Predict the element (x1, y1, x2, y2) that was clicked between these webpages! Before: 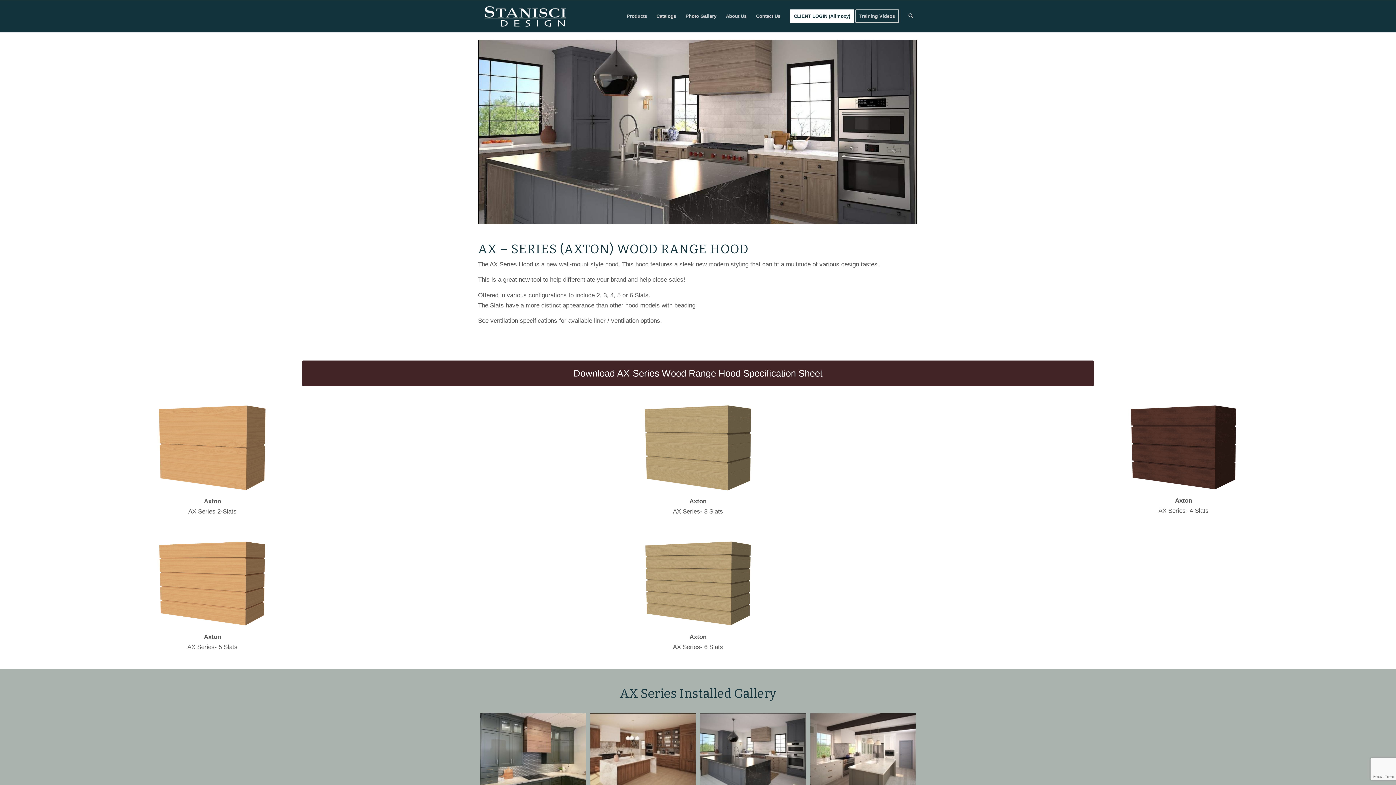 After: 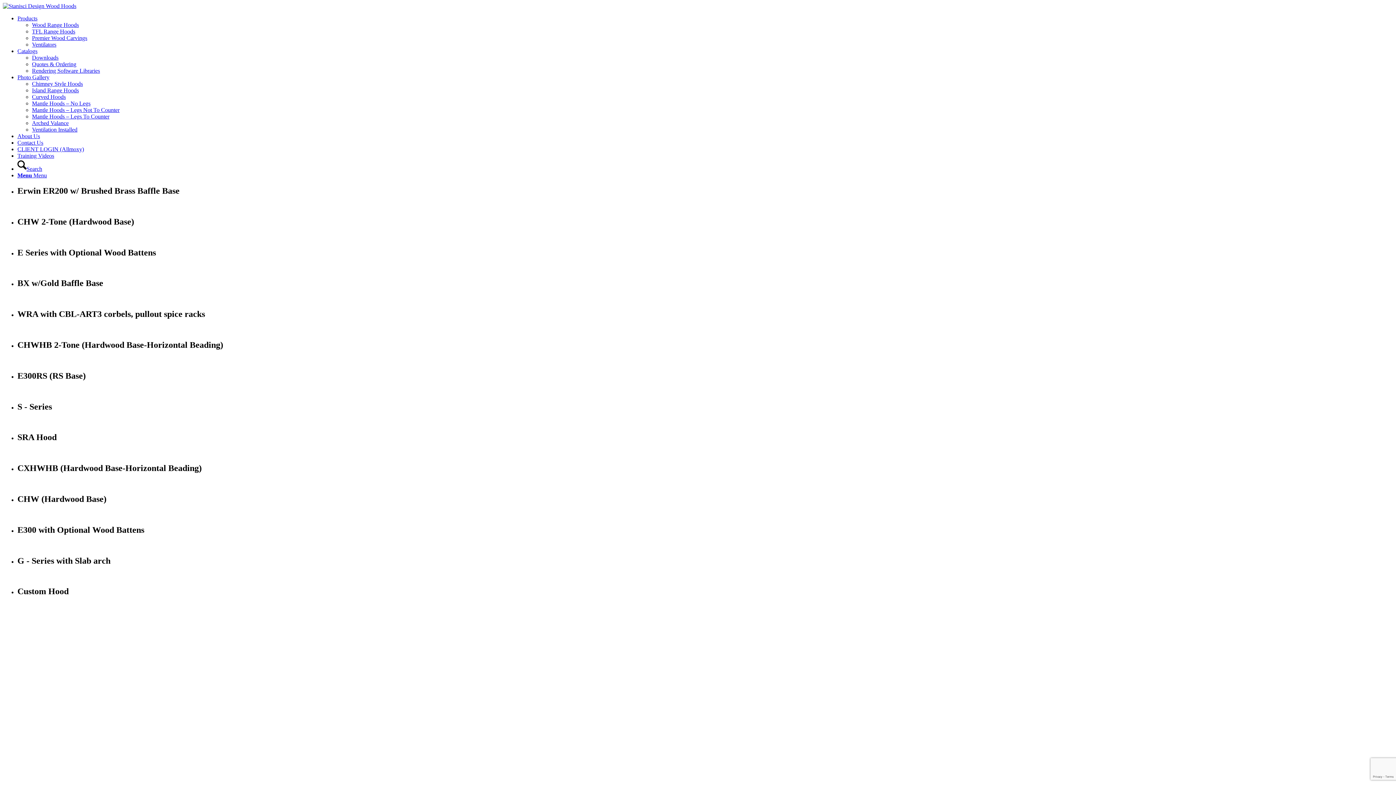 Action: label: stanisci logo bbox: (478, 0, 572, 32)